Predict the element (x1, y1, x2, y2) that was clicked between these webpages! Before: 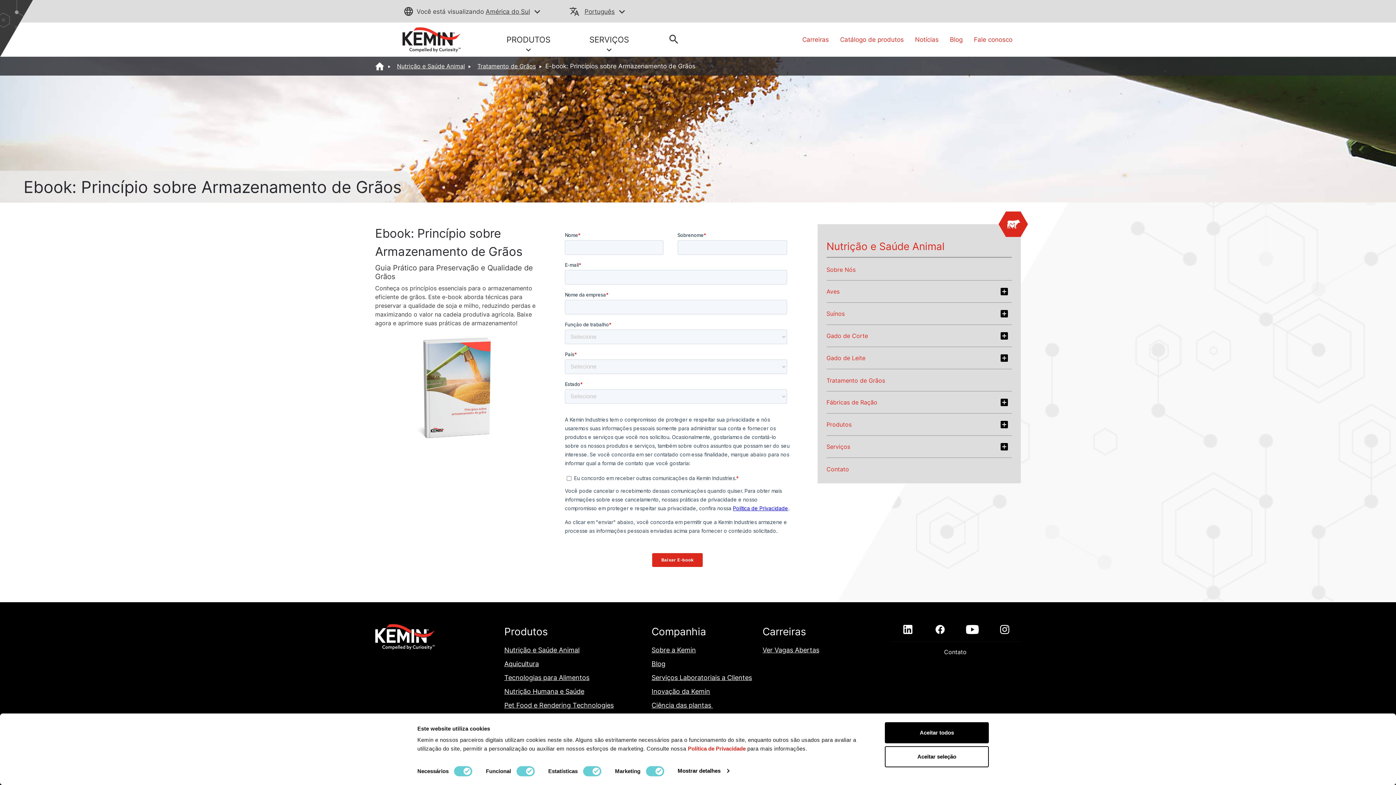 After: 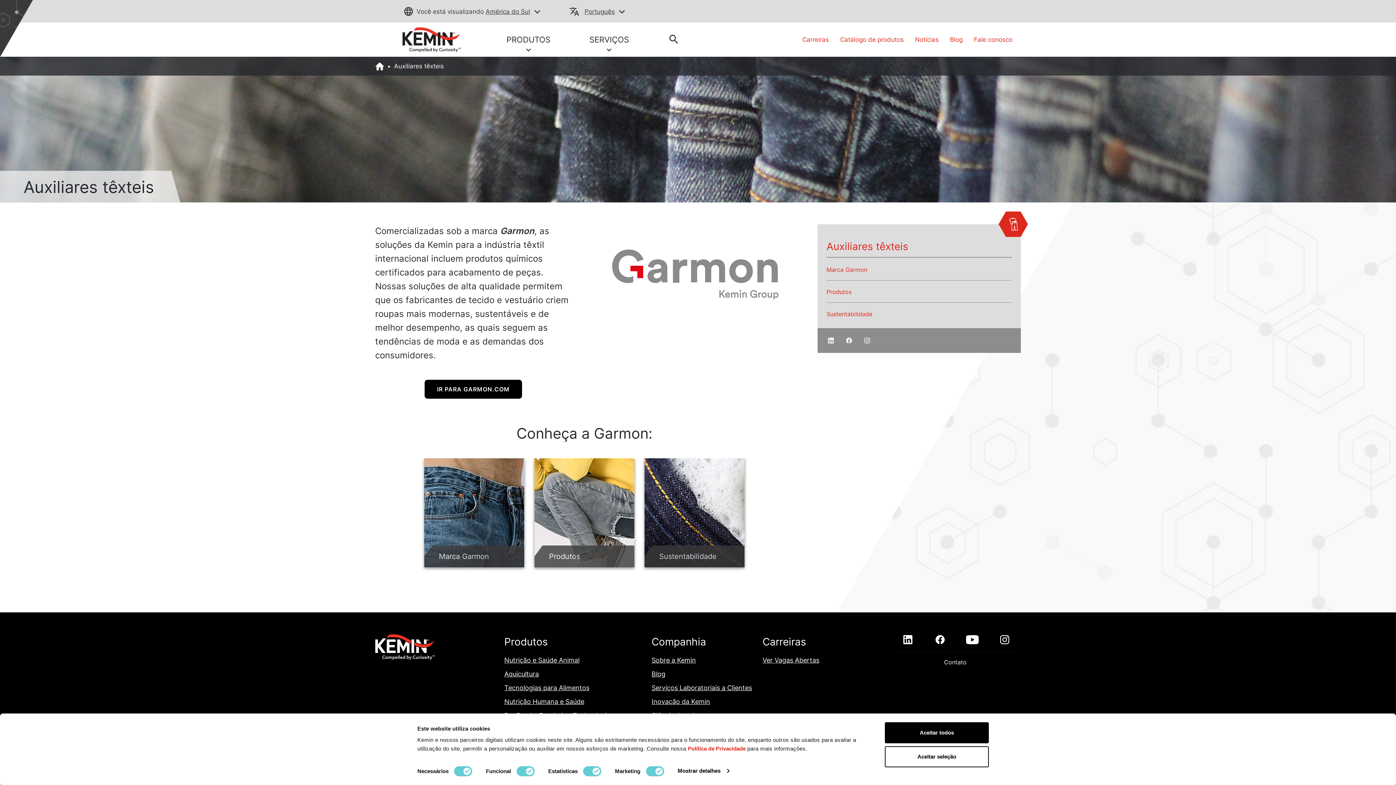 Action: label: Auxiliares têxteis bbox: (504, 706, 556, 714)